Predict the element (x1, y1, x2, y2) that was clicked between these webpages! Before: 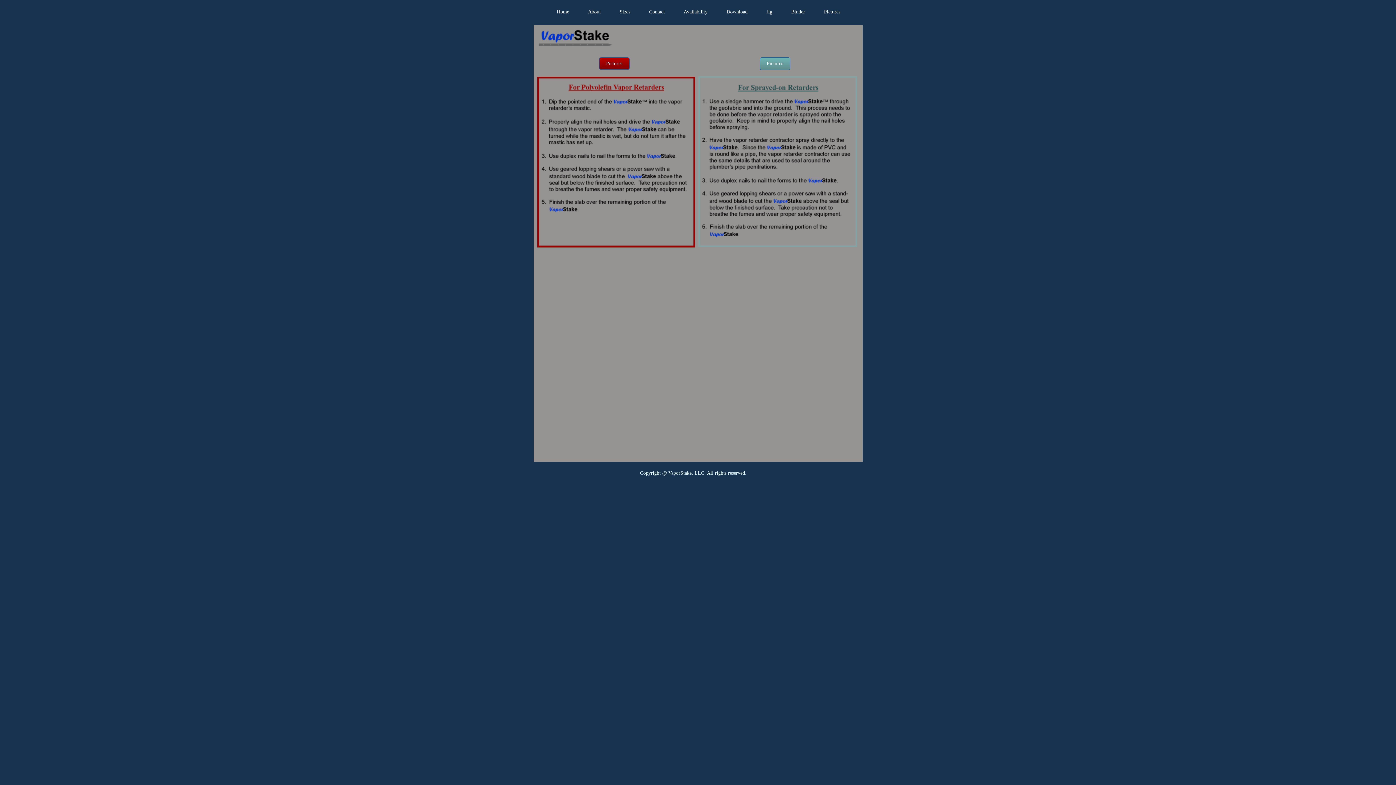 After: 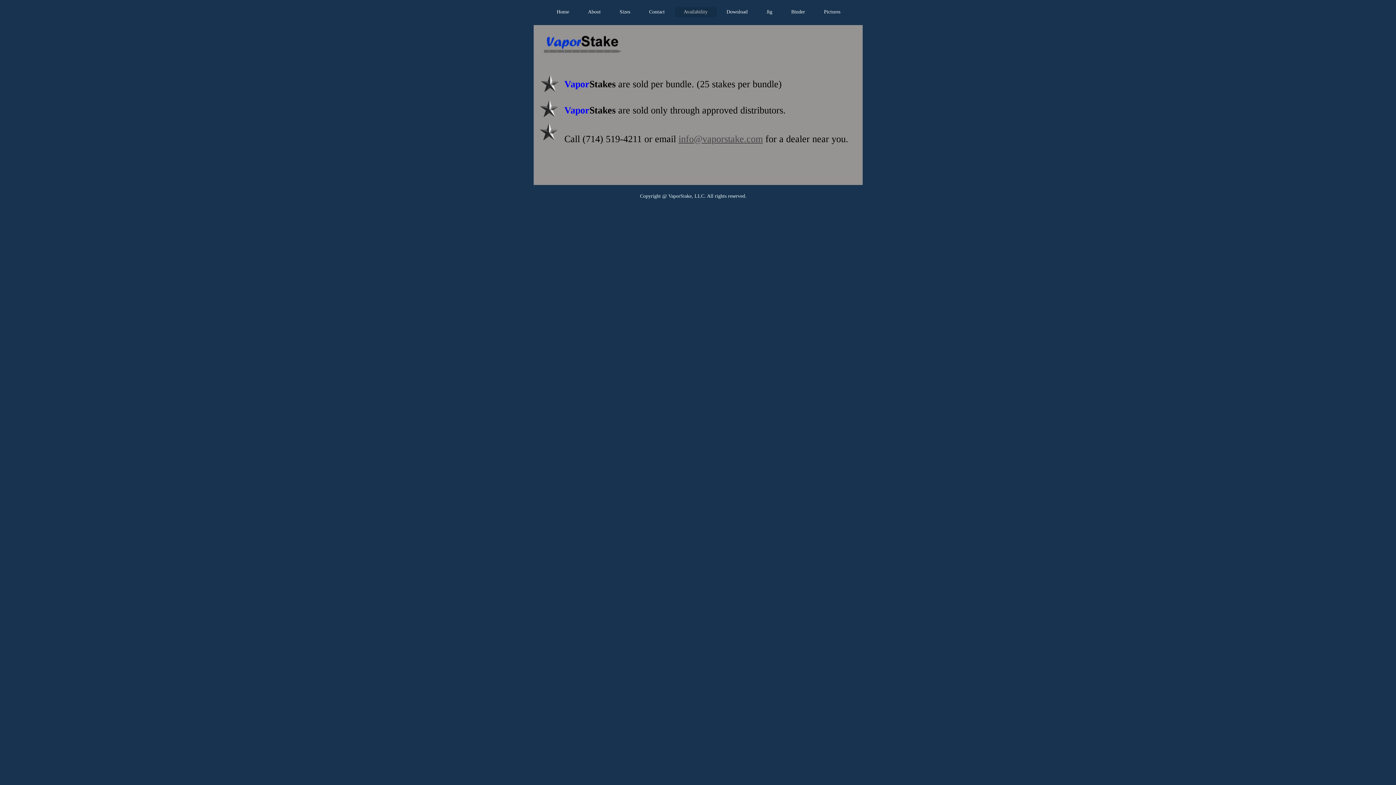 Action: bbox: (674, 6, 716, 17) label: Availability